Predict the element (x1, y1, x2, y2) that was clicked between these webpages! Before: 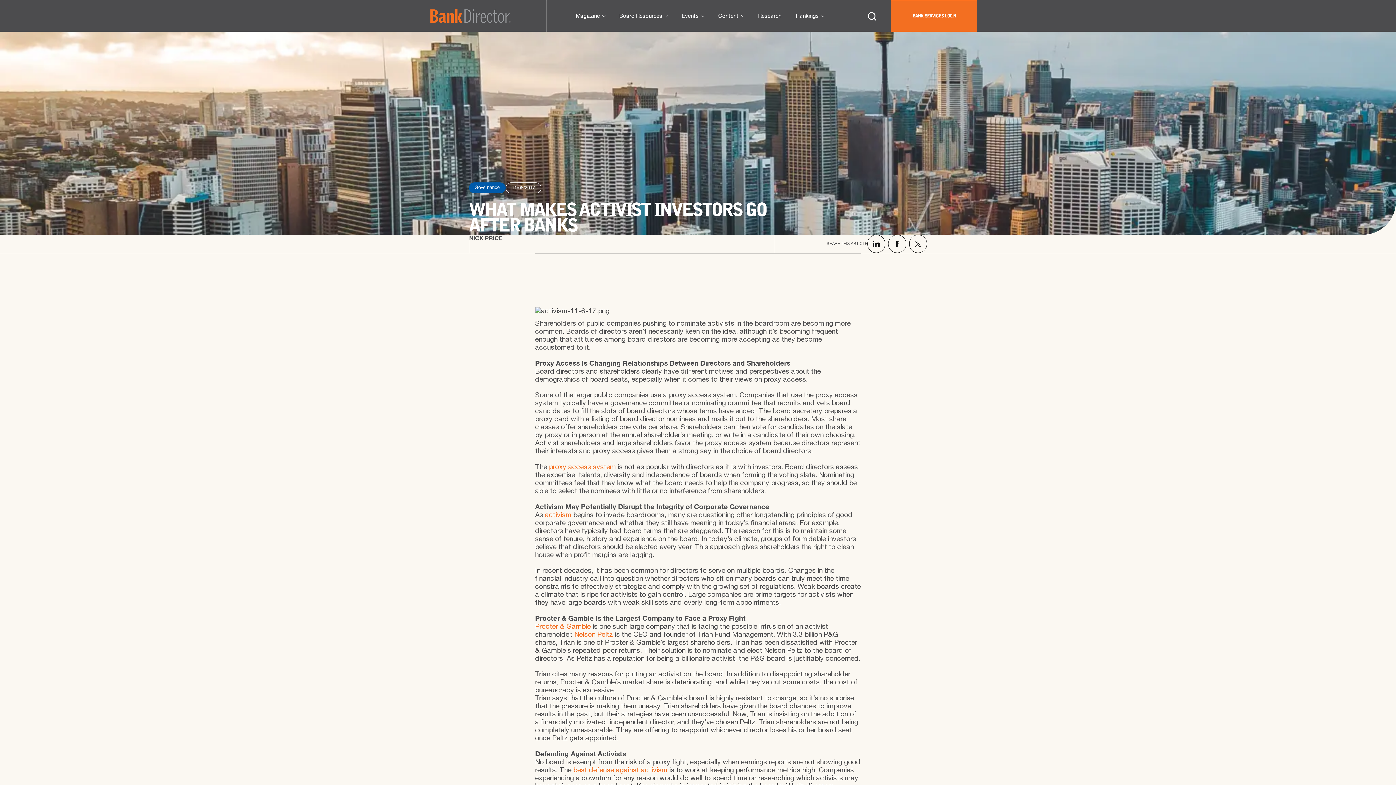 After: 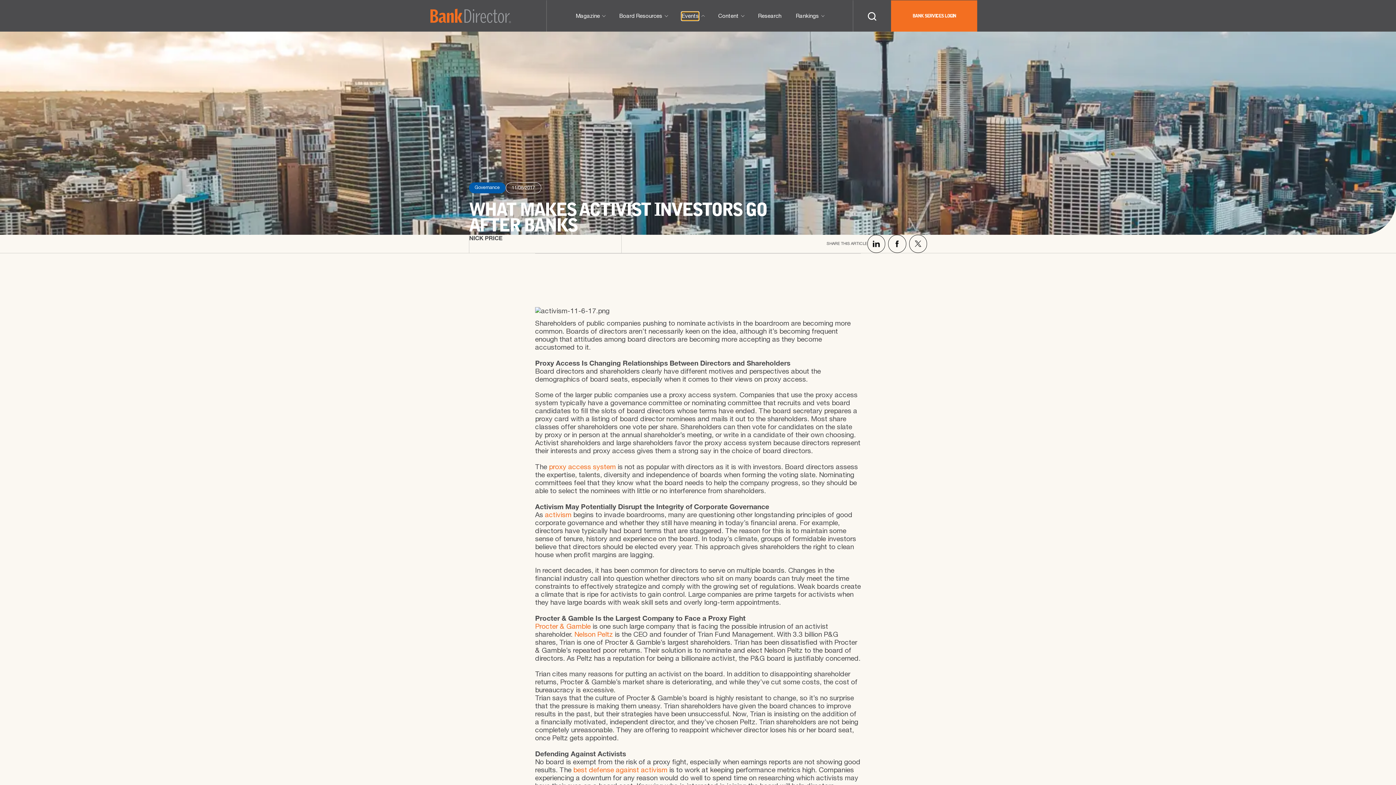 Action: bbox: (681, 11, 698, 20) label: Events